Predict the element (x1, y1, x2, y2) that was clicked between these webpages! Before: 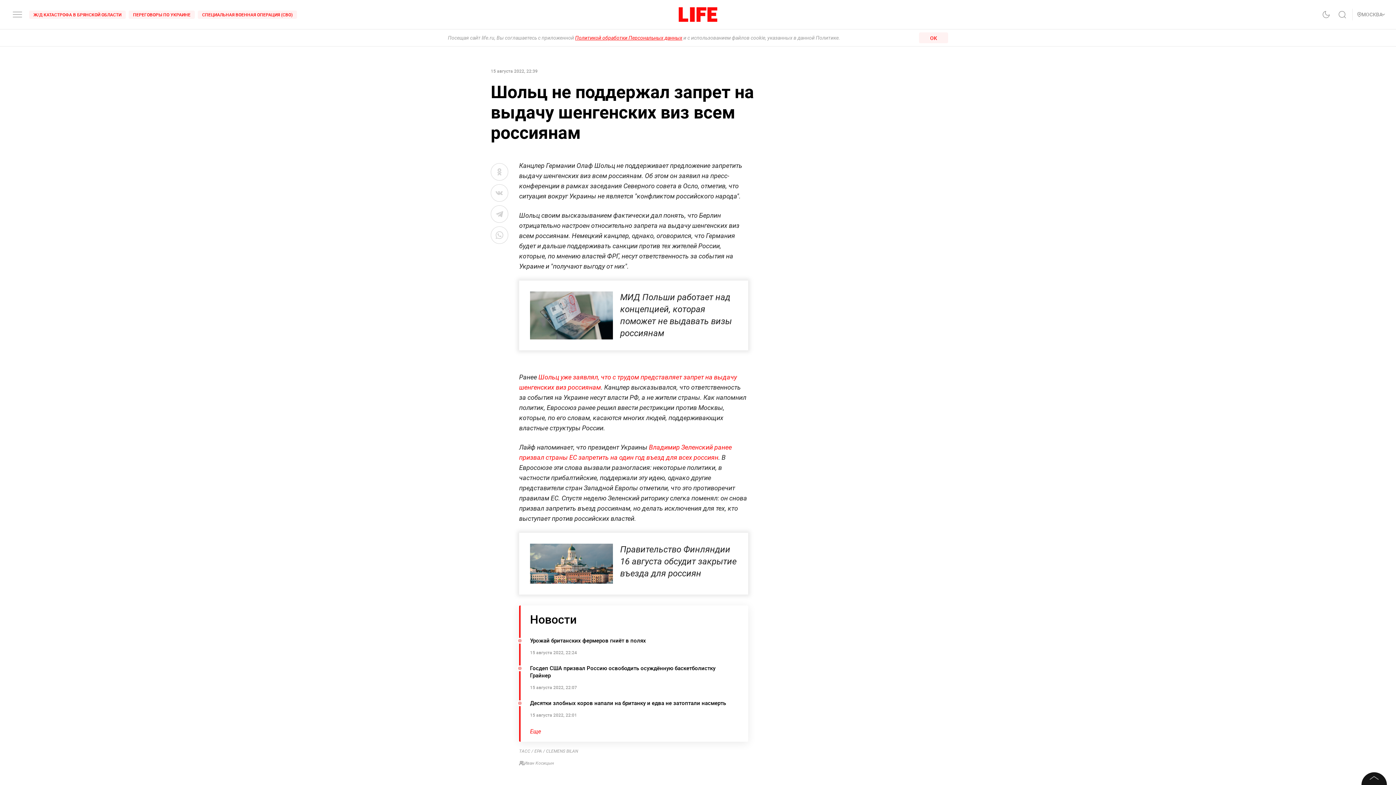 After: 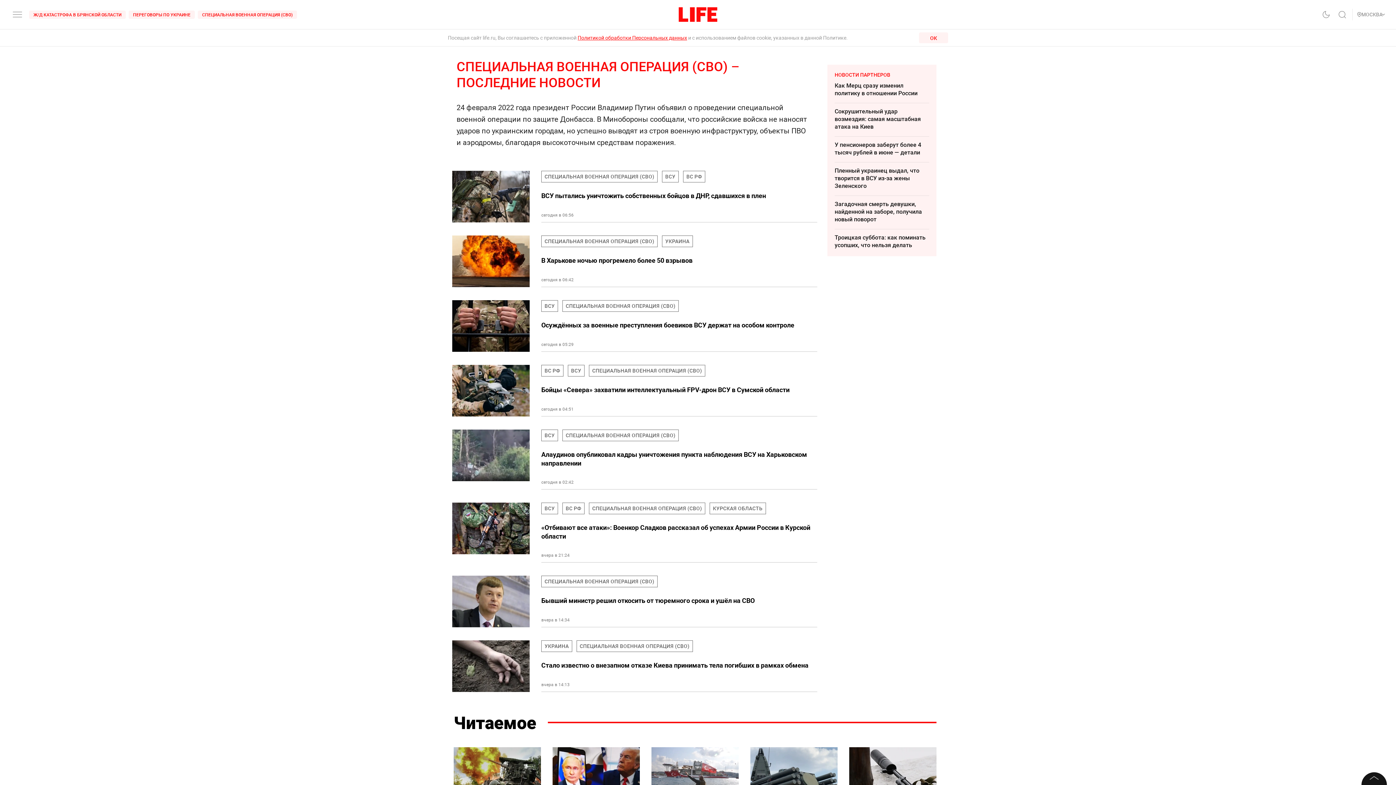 Action: bbox: (197, 10, 297, 18) label: СПЕЦИАЛЬНАЯ ВОЕННАЯ ОПЕРАЦИЯ (СВО)